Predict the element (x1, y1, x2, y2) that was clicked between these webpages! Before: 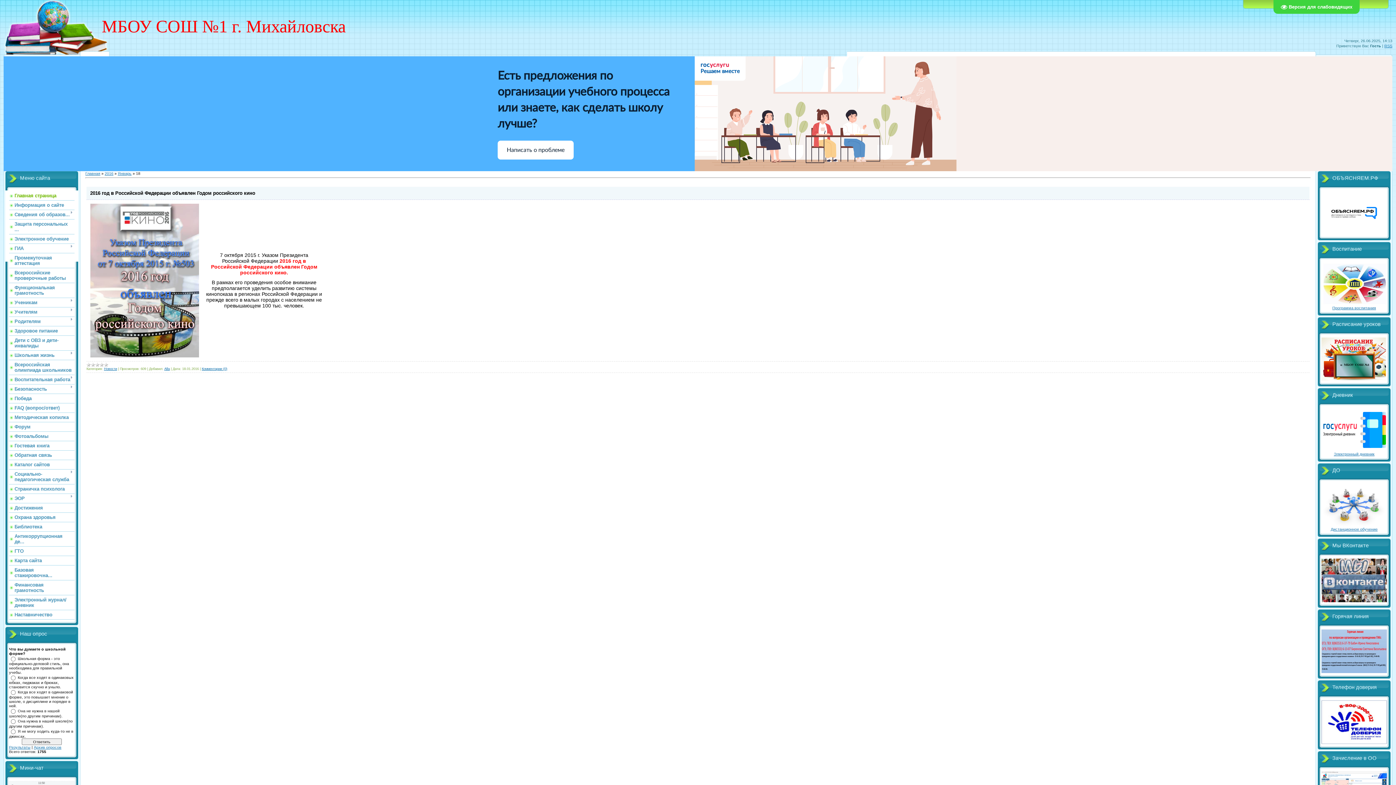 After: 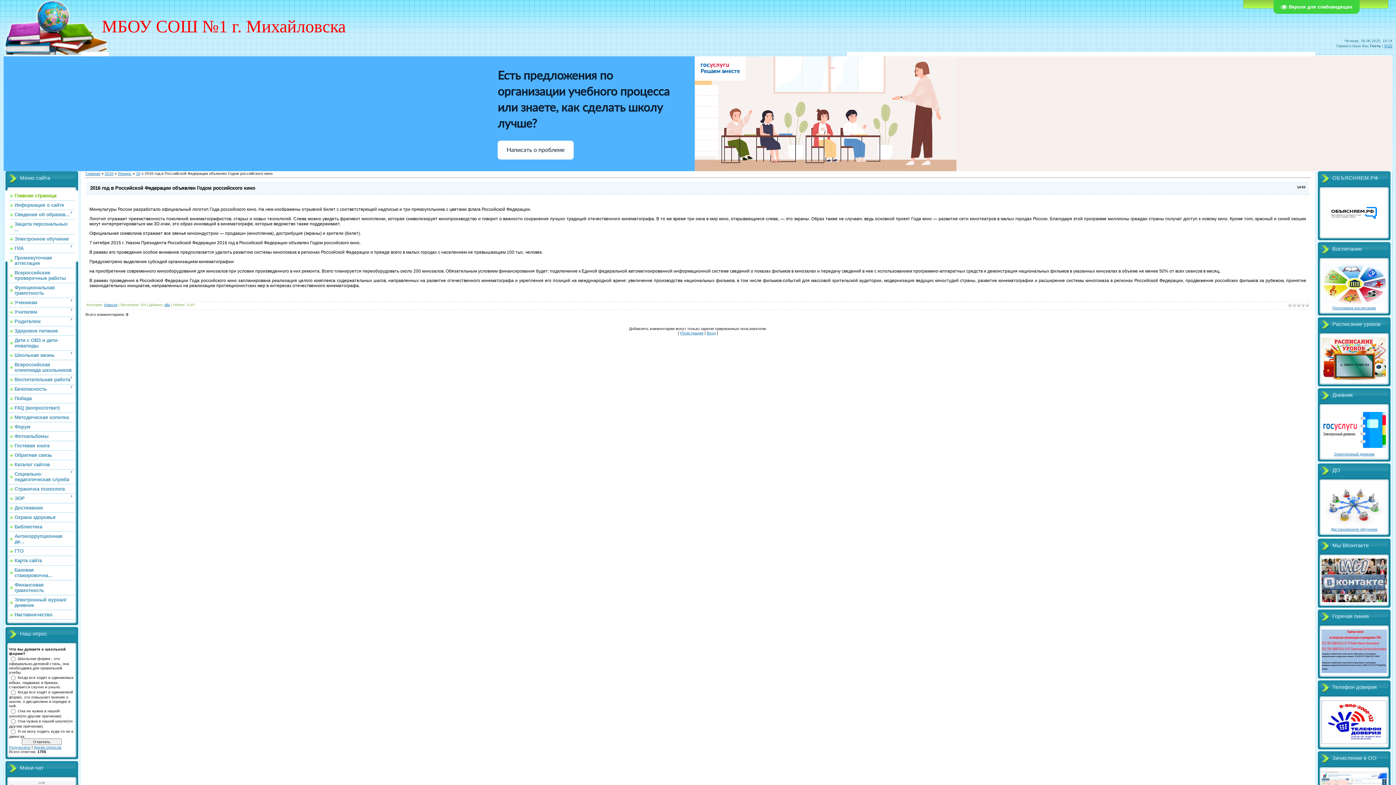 Action: label: 2016 год в Российской Федерации объявлен Годом российского кино bbox: (90, 190, 255, 196)